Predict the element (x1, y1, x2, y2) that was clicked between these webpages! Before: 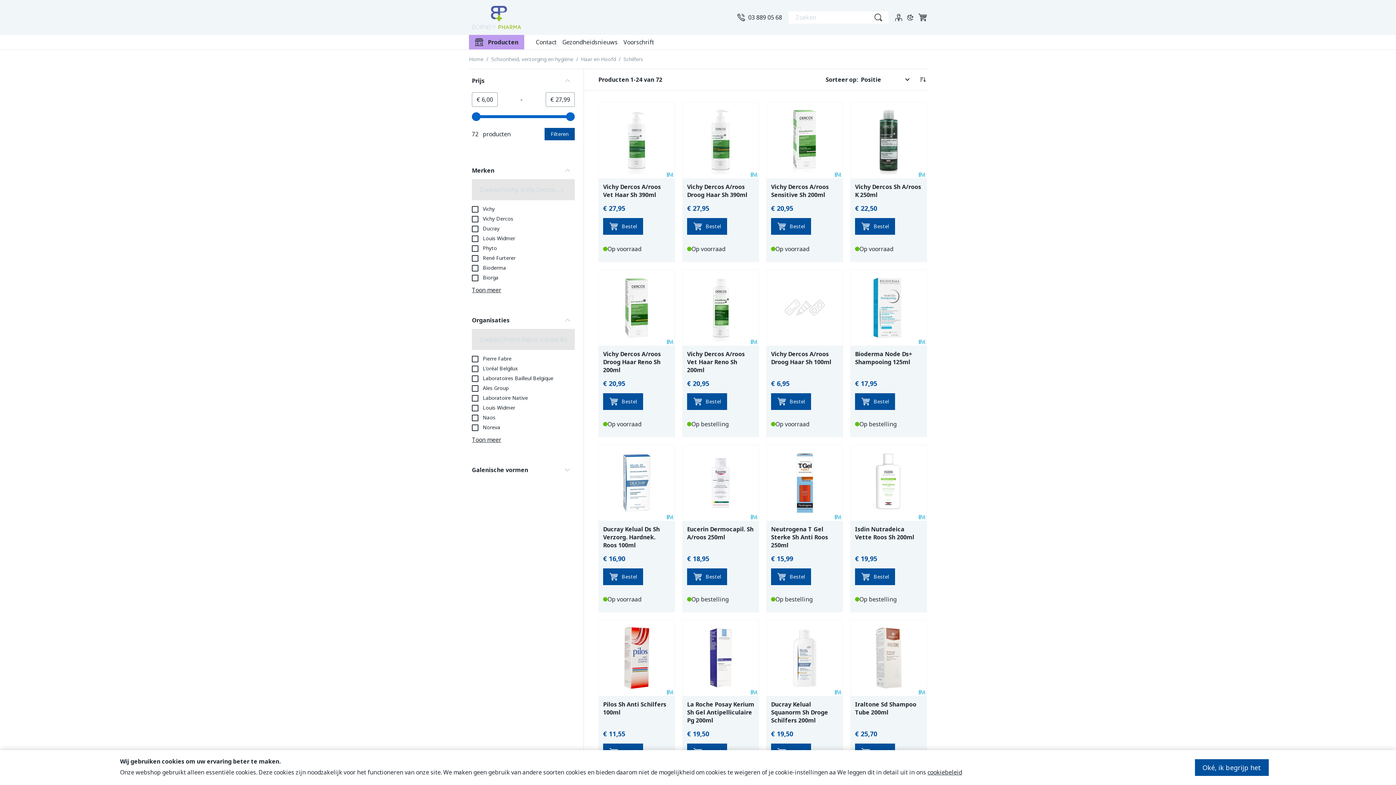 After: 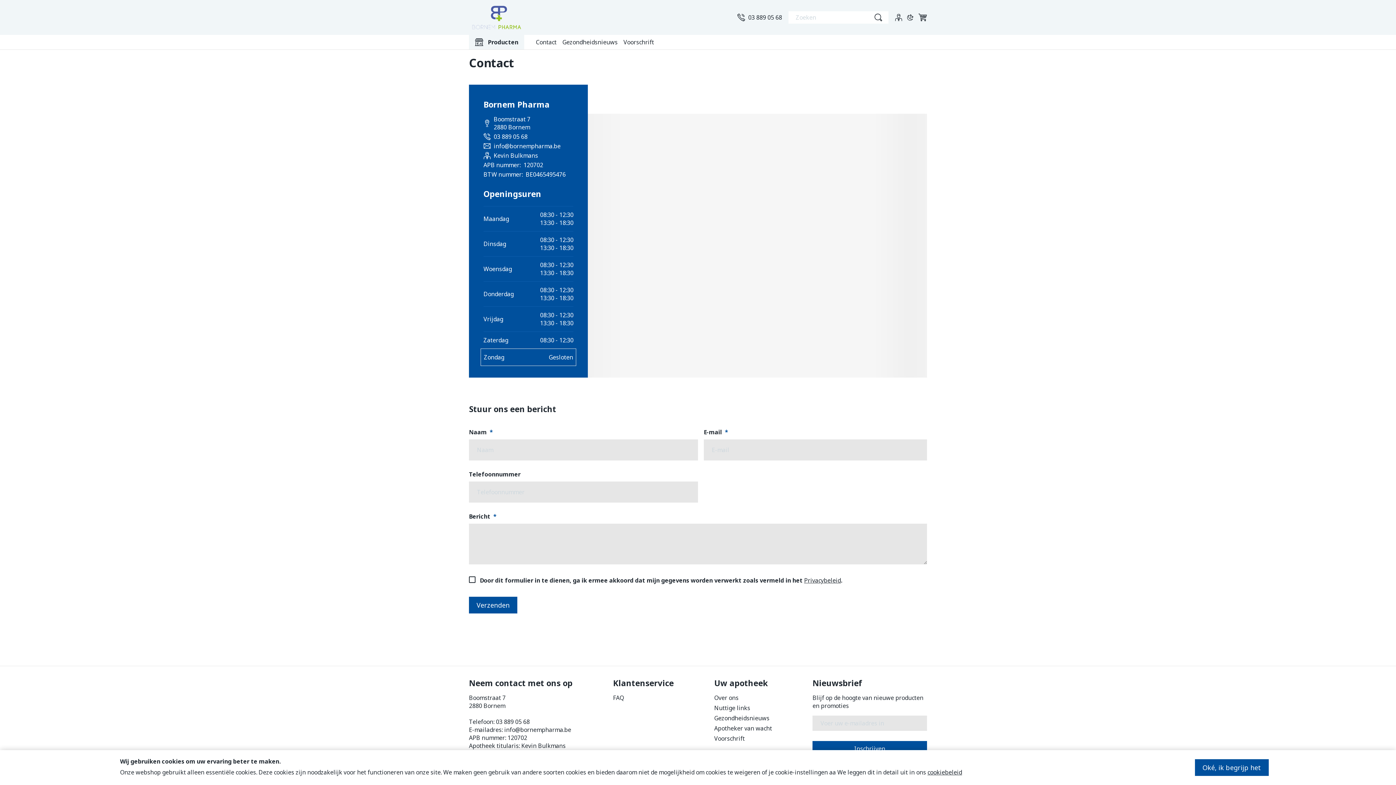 Action: bbox: (536, 38, 556, 46) label: Contact